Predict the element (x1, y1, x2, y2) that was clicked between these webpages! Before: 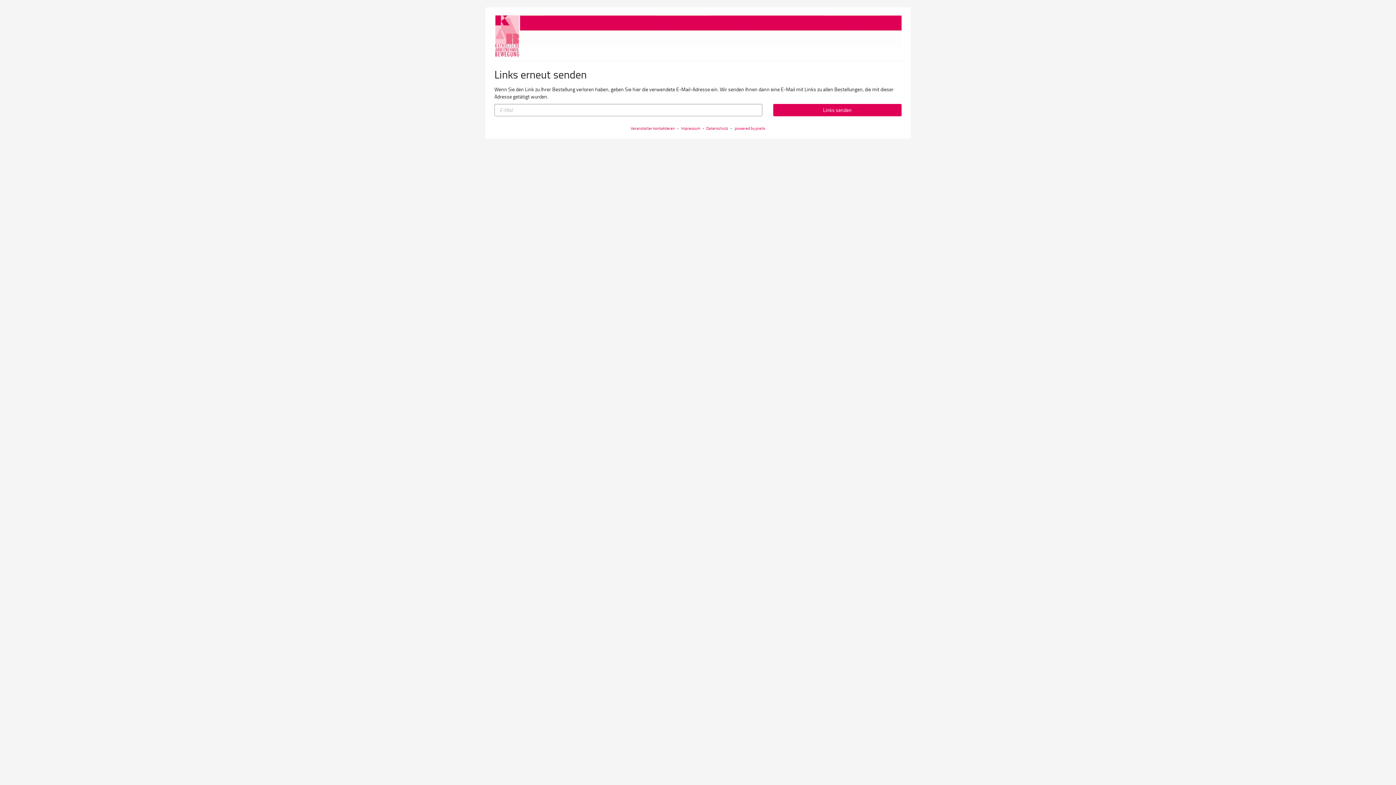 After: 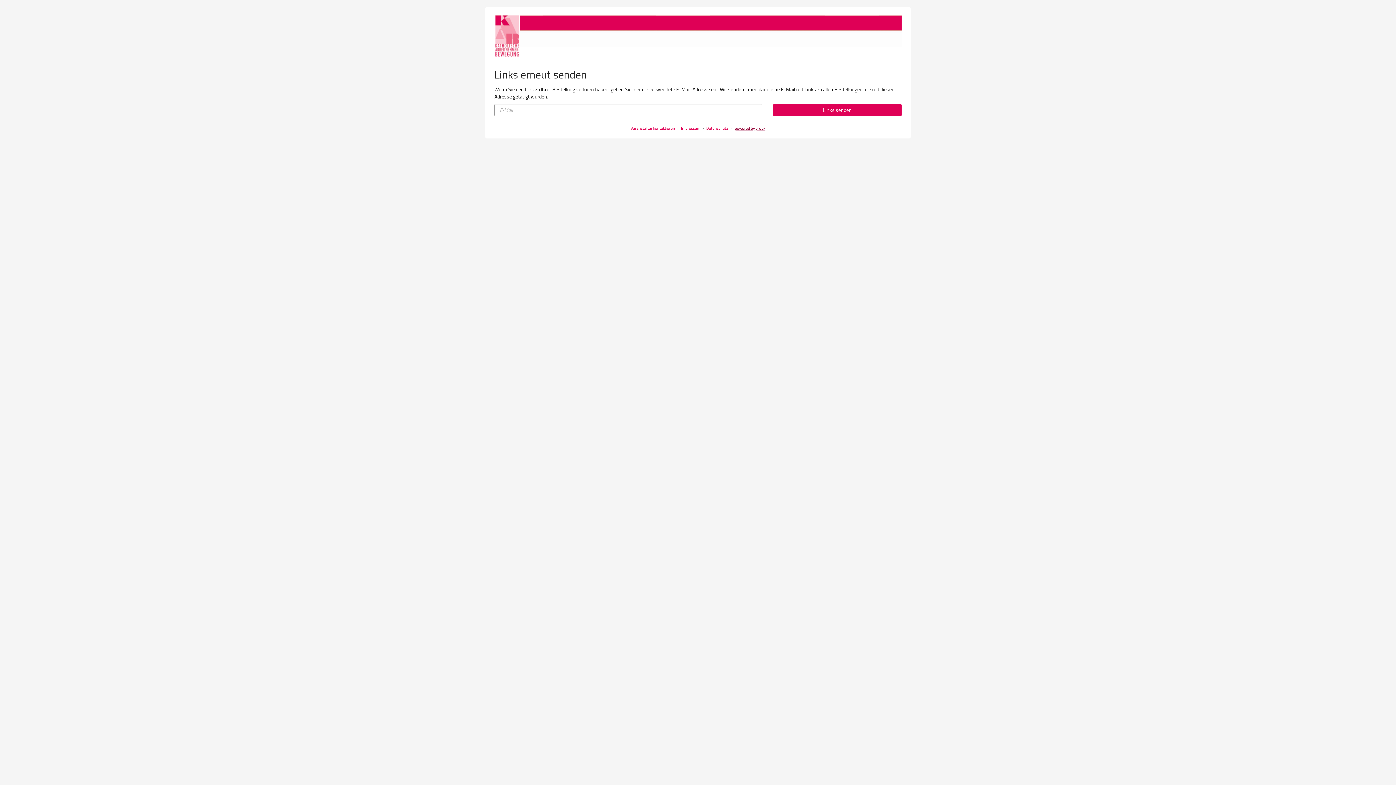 Action: bbox: (735, 125, 765, 130) label: powered by pretix